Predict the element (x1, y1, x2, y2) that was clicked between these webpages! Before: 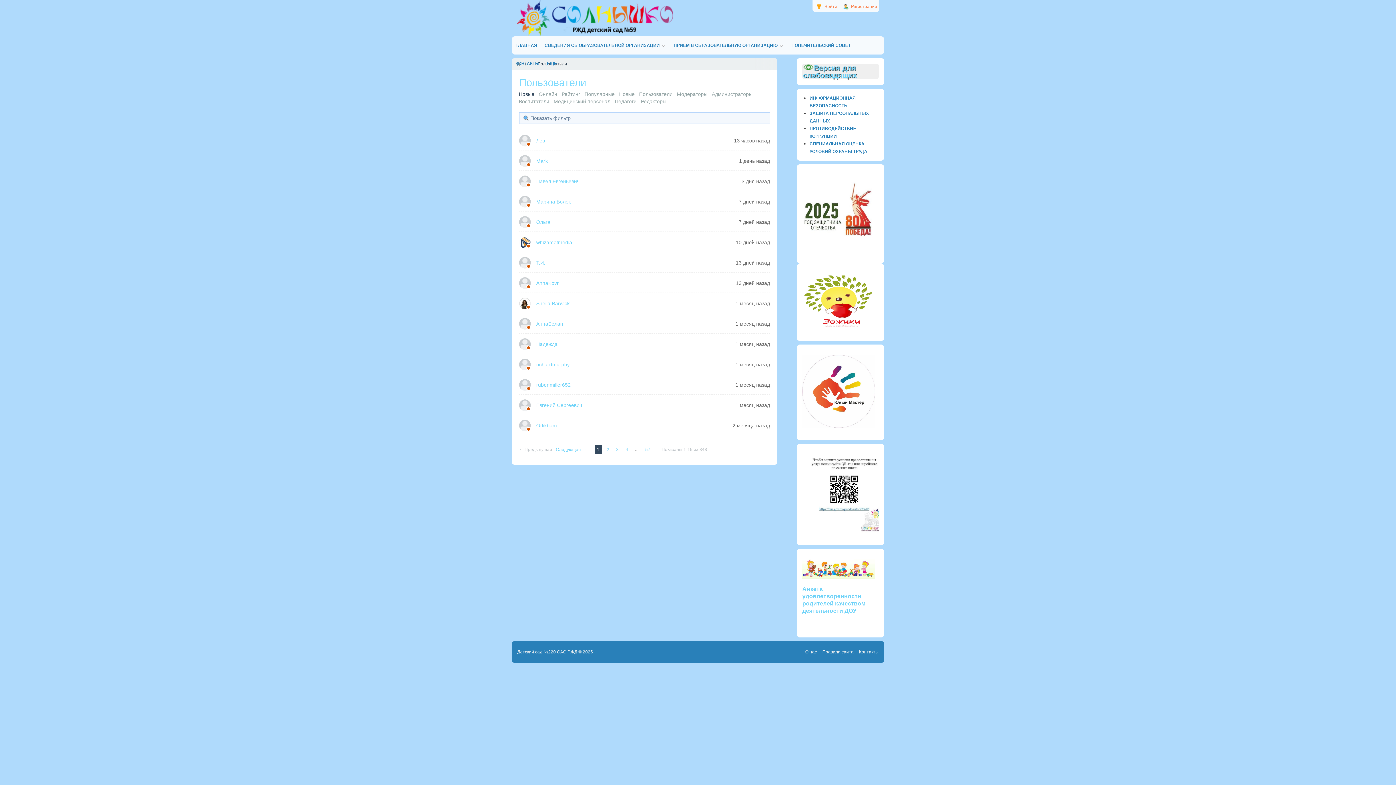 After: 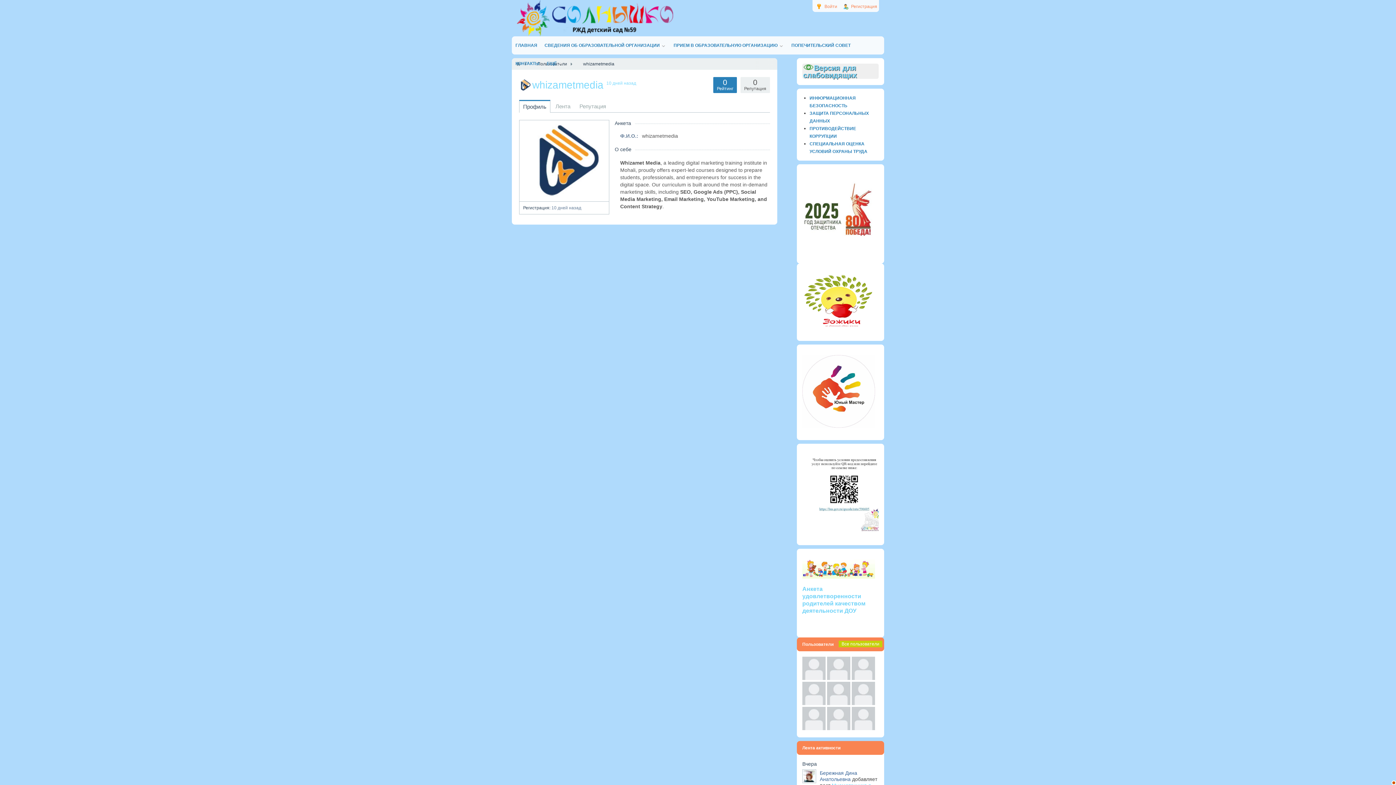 Action: bbox: (536, 239, 572, 245) label: whizametmedia